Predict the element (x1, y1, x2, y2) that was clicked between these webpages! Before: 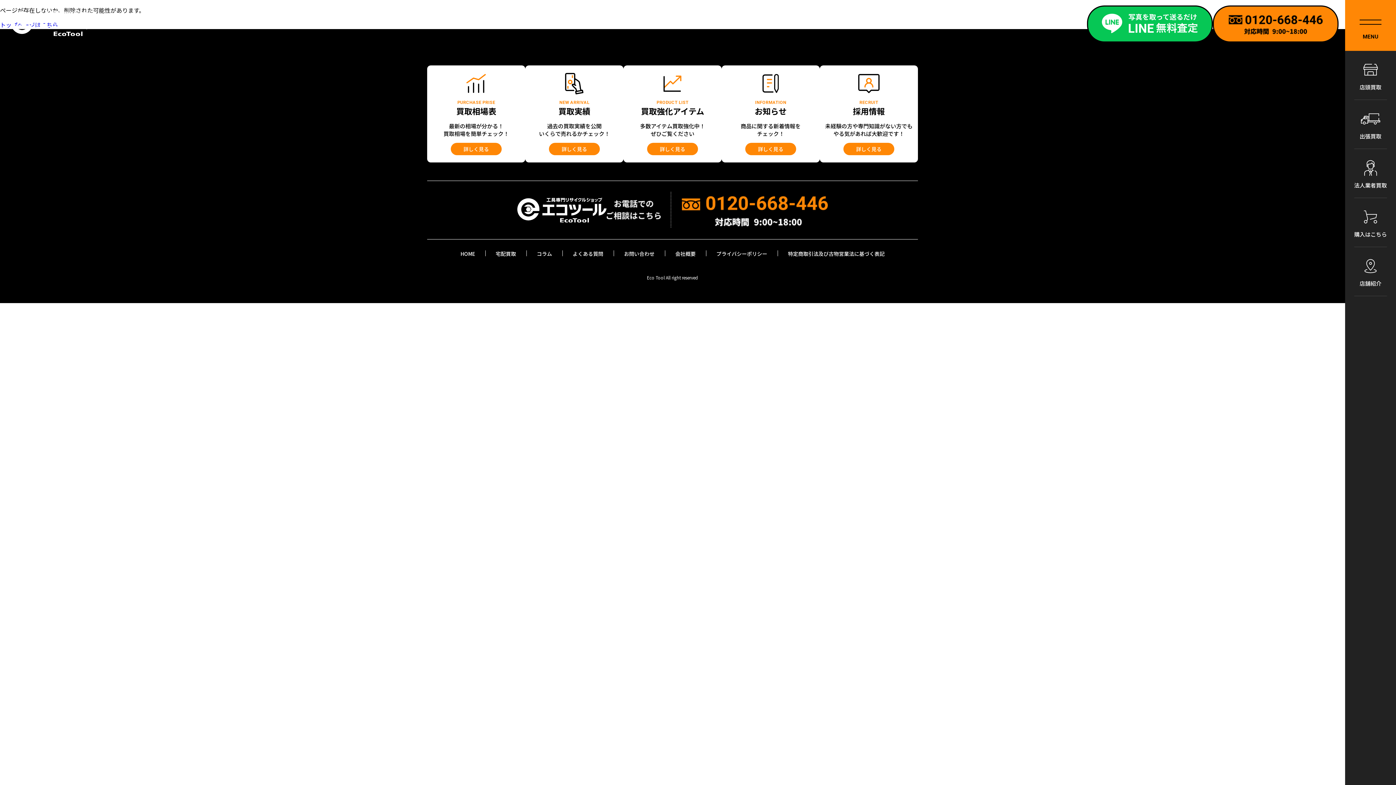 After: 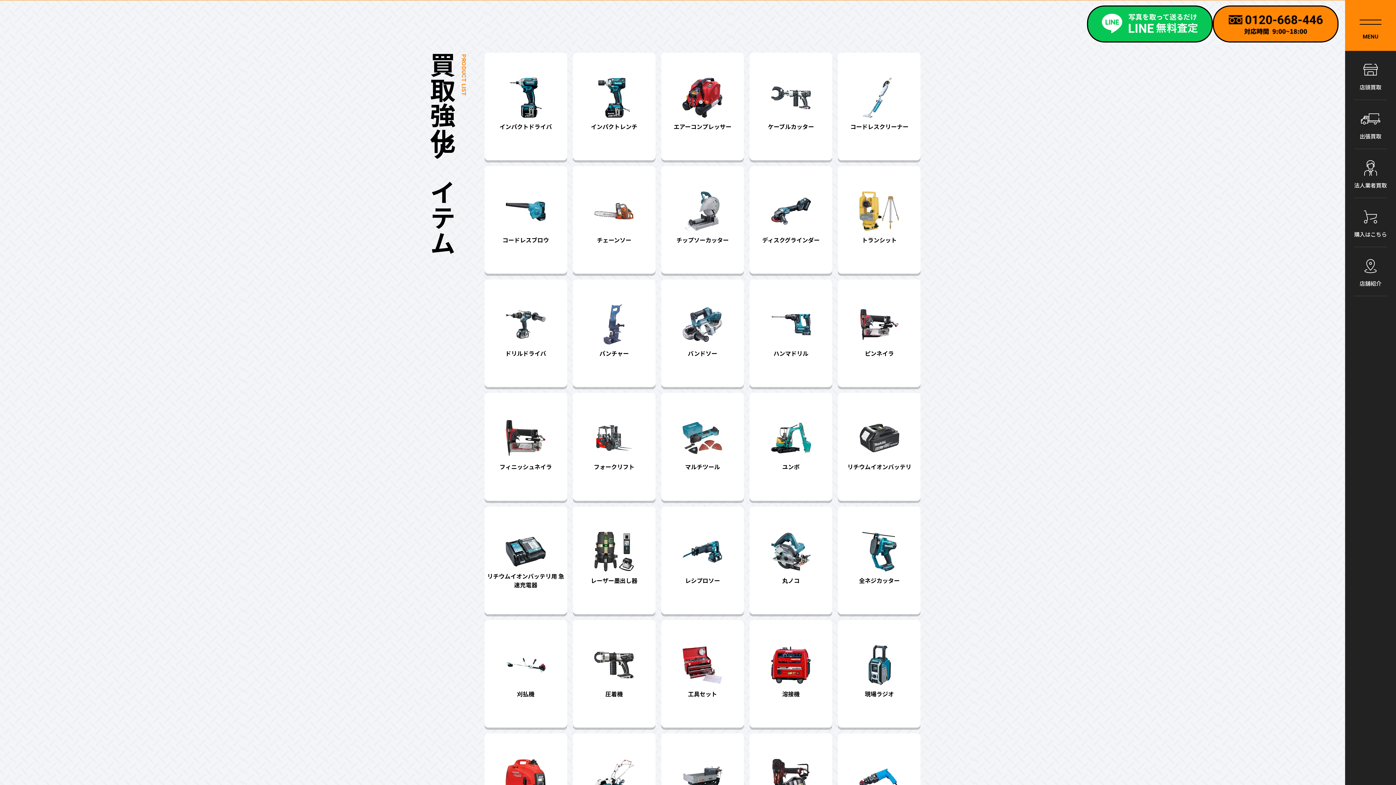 Action: bbox: (623, 65, 721, 162) label: PRODUCT LIST
買取強化アイテム
多数アイテム買取強化中！
ぜひご覧ください
詳しく見る